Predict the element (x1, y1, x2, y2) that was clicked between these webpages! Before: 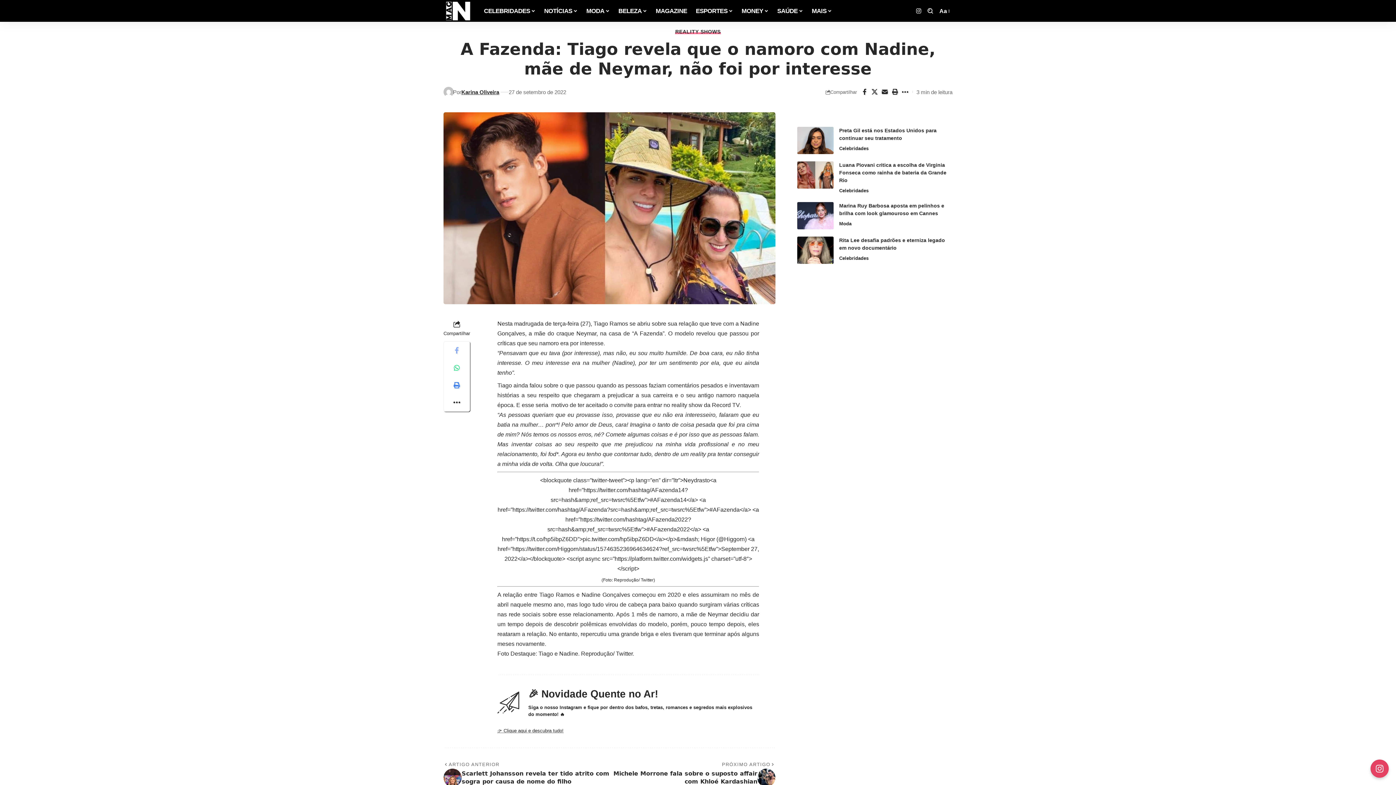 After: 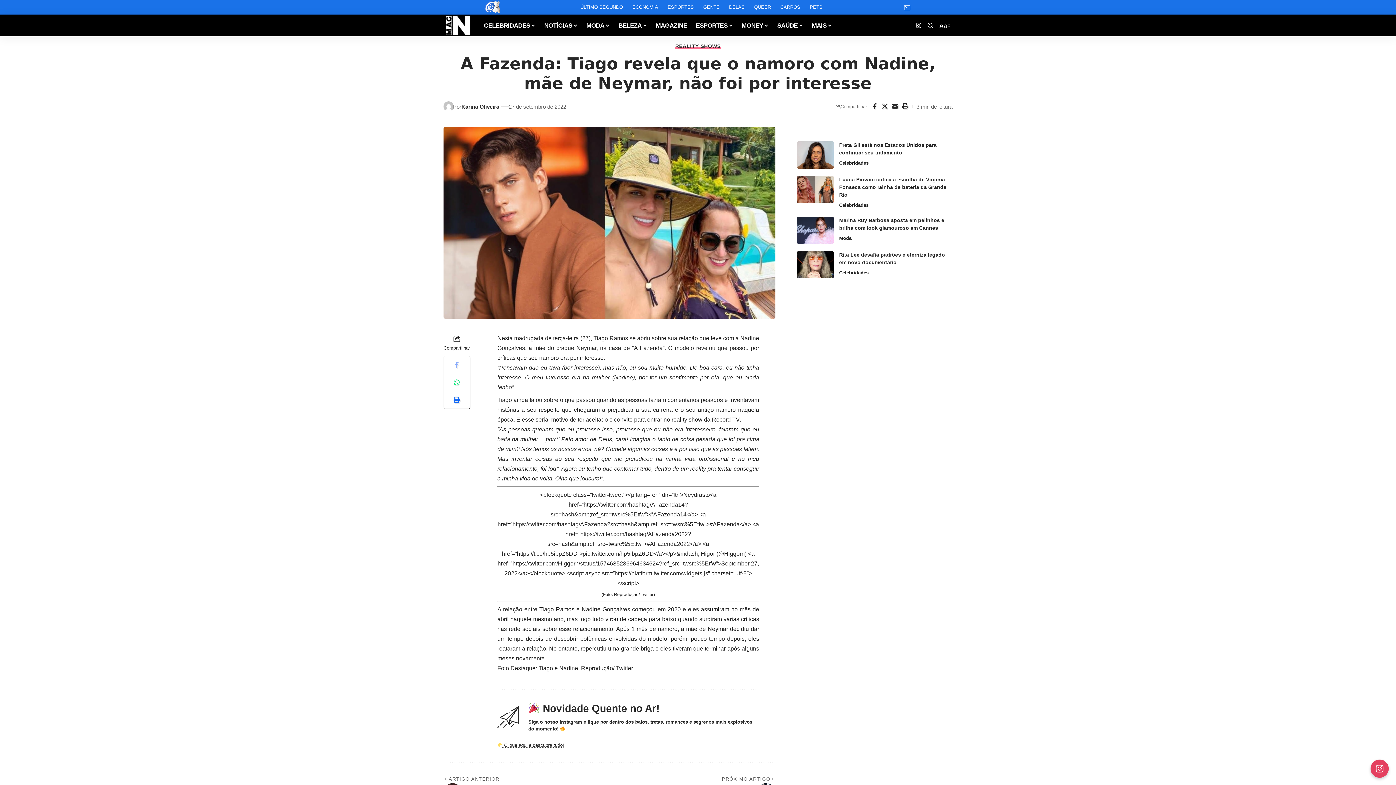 Action: bbox: (448, 394, 465, 411) label: More